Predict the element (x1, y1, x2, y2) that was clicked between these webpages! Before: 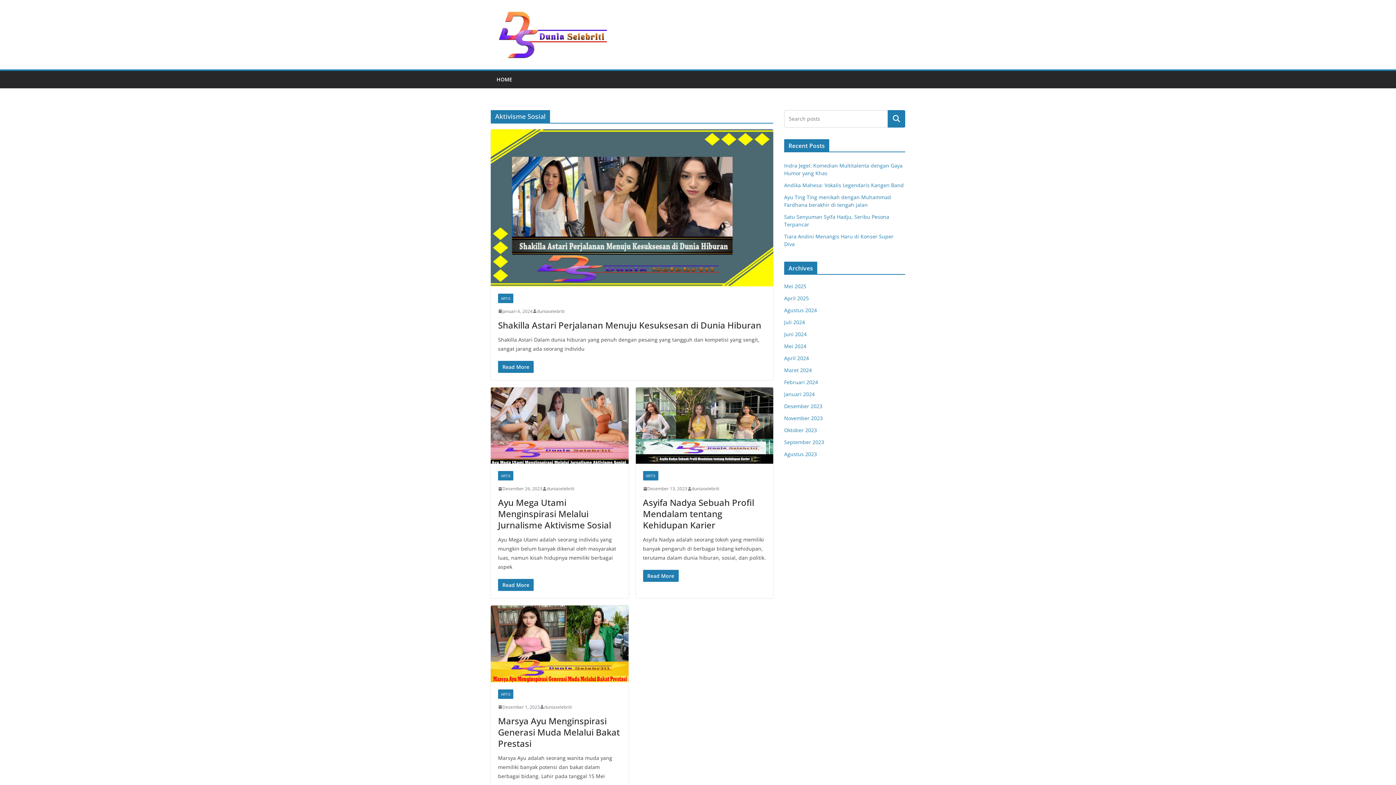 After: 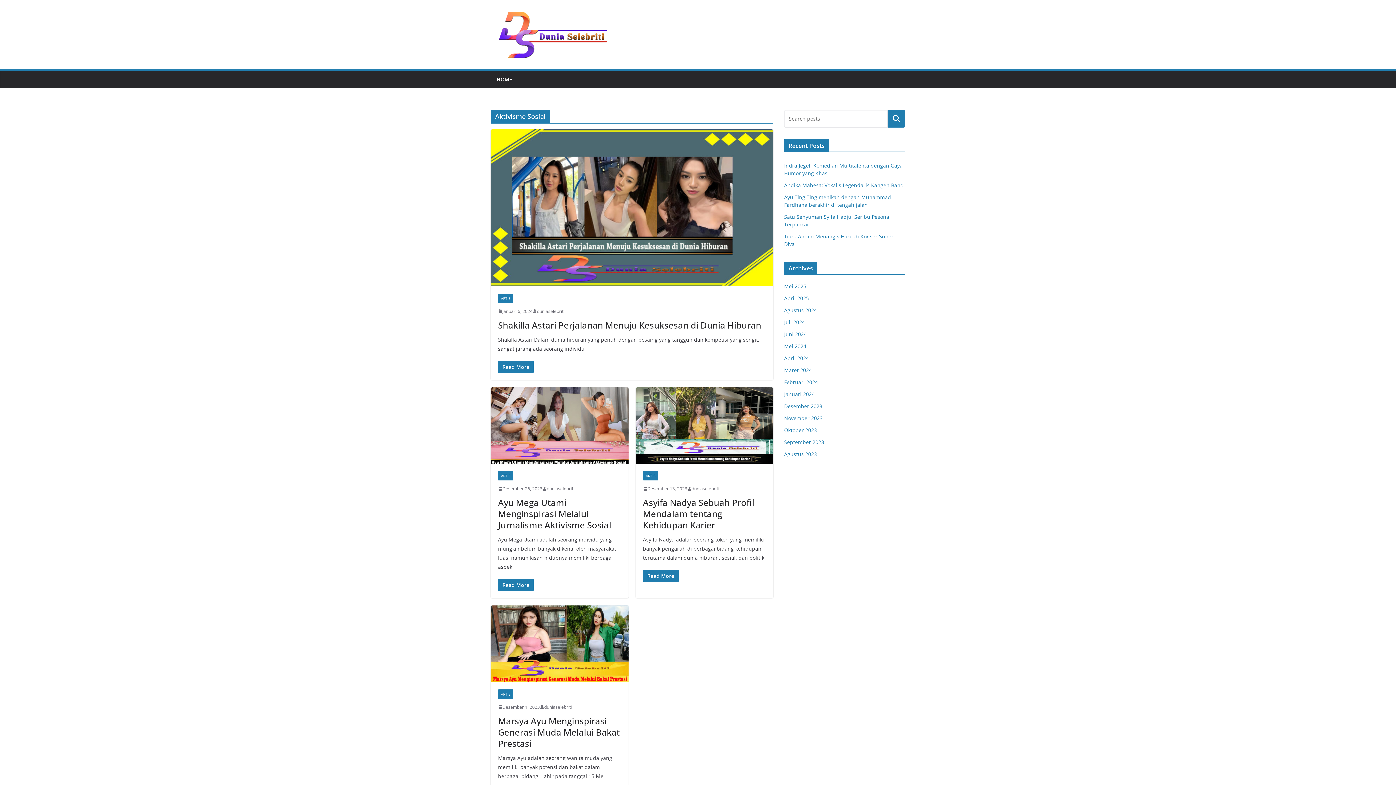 Action: label: Cari bbox: (888, 110, 905, 127)